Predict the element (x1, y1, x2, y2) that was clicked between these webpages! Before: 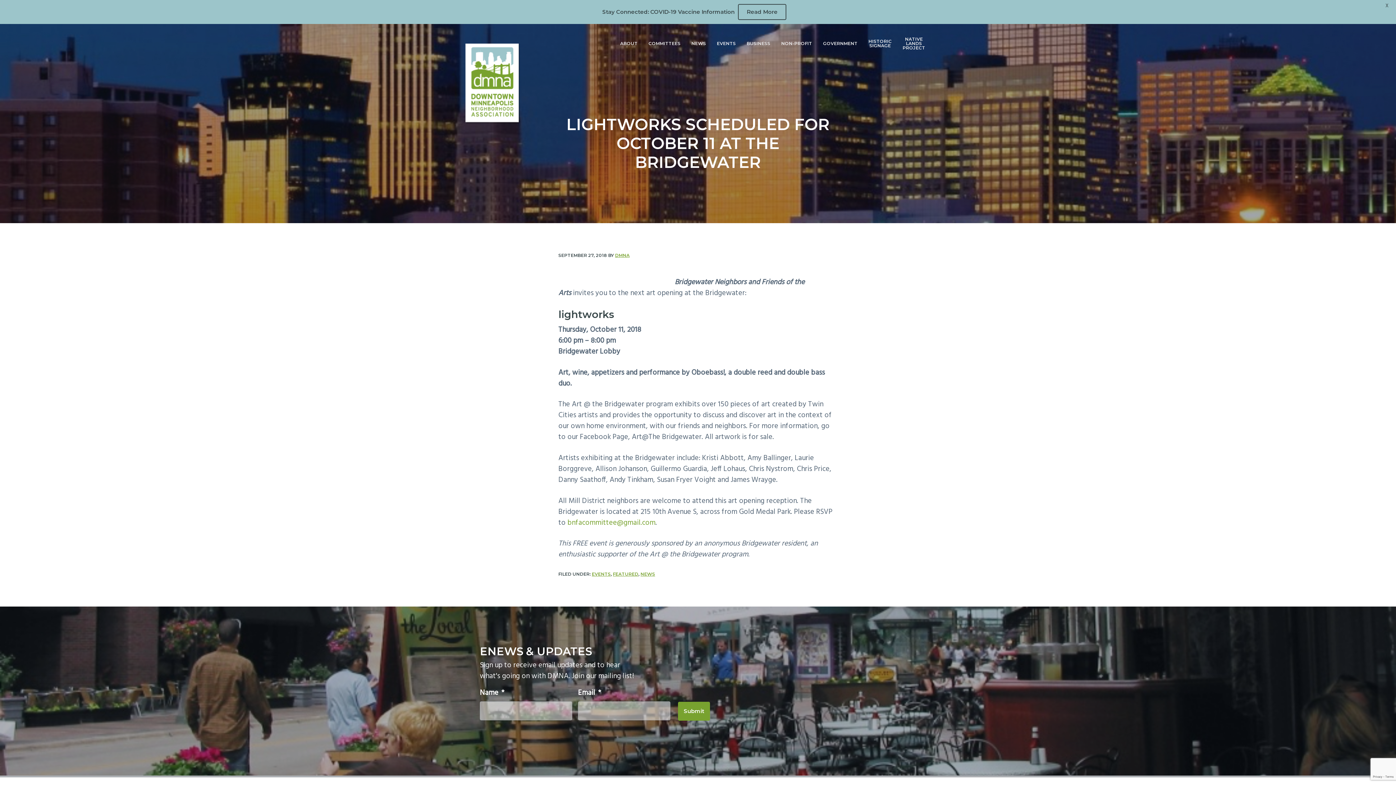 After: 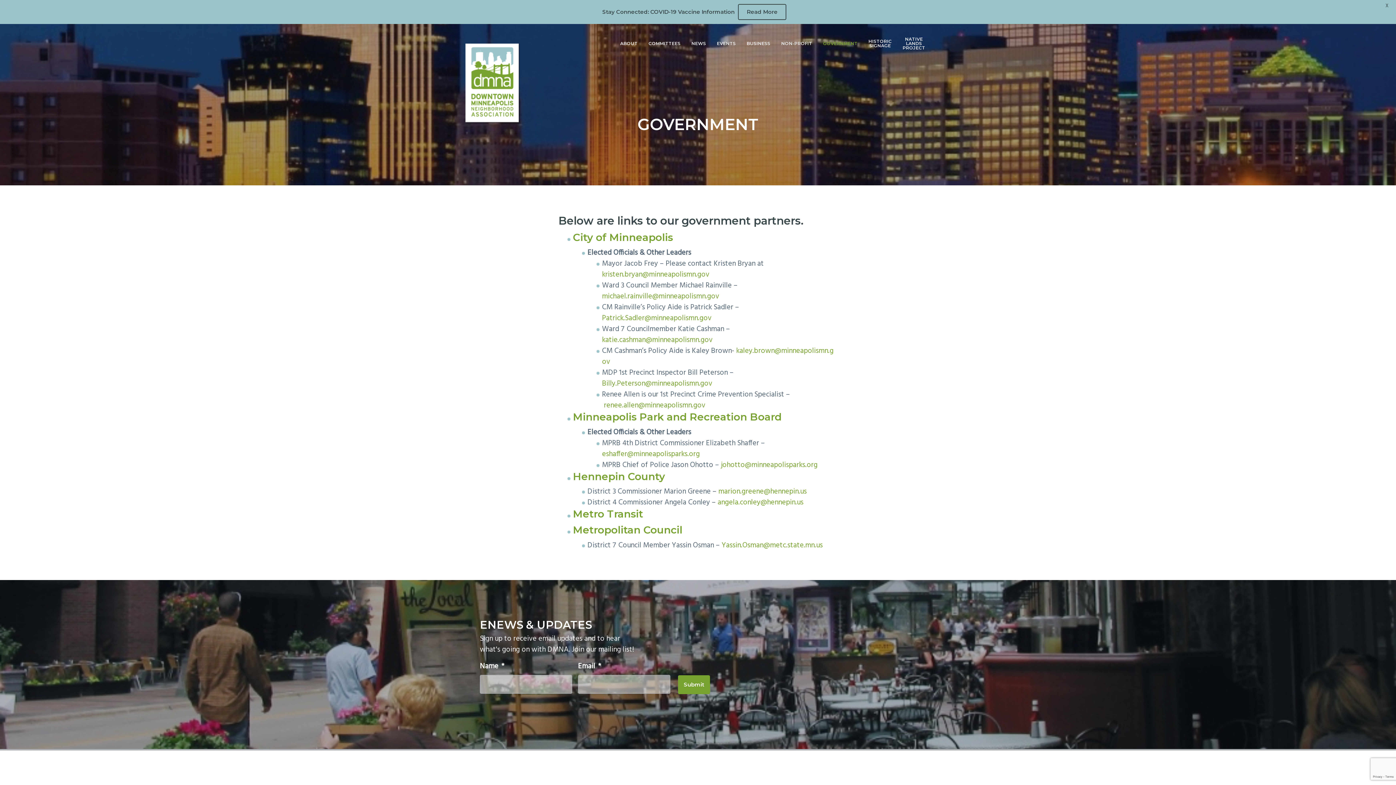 Action: bbox: (817, 28, 863, 58) label: GOVERNMENT